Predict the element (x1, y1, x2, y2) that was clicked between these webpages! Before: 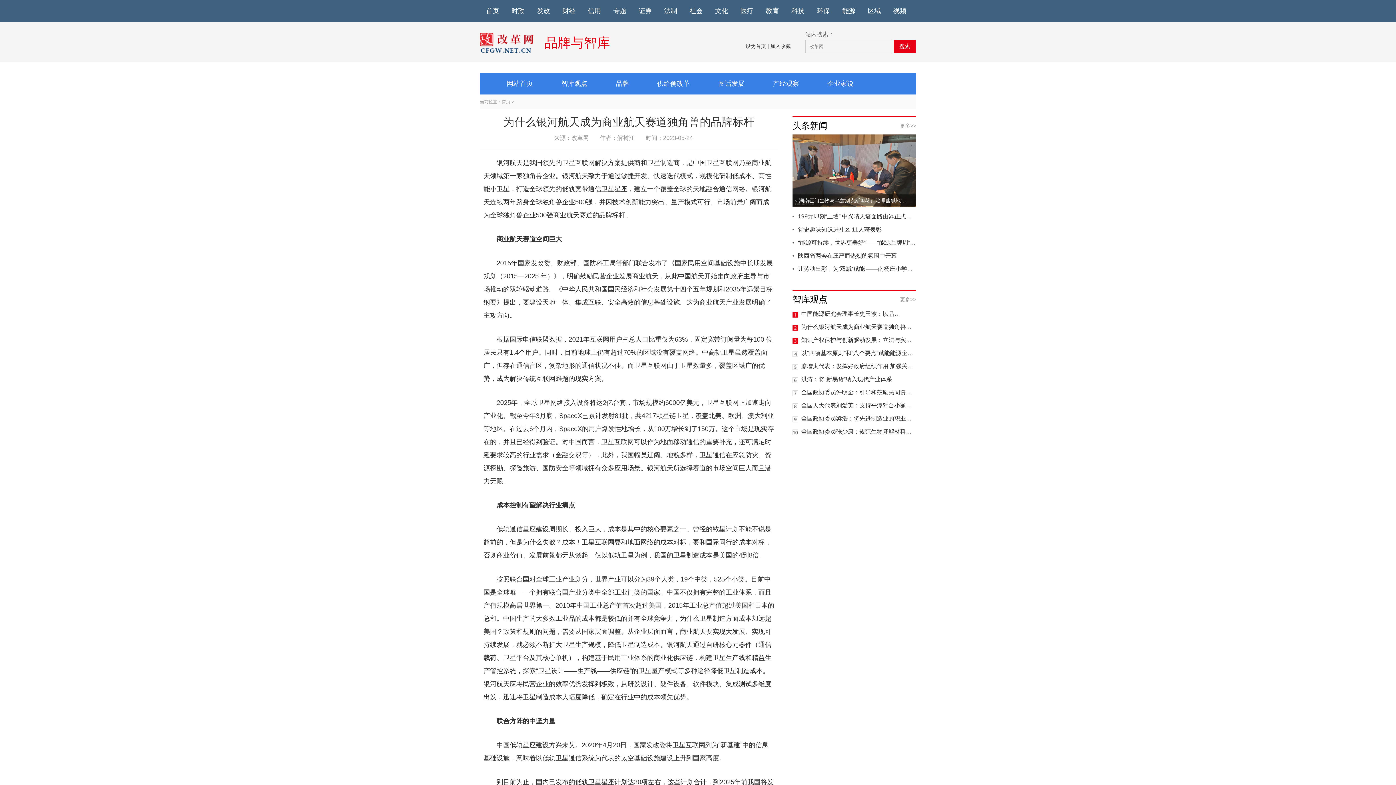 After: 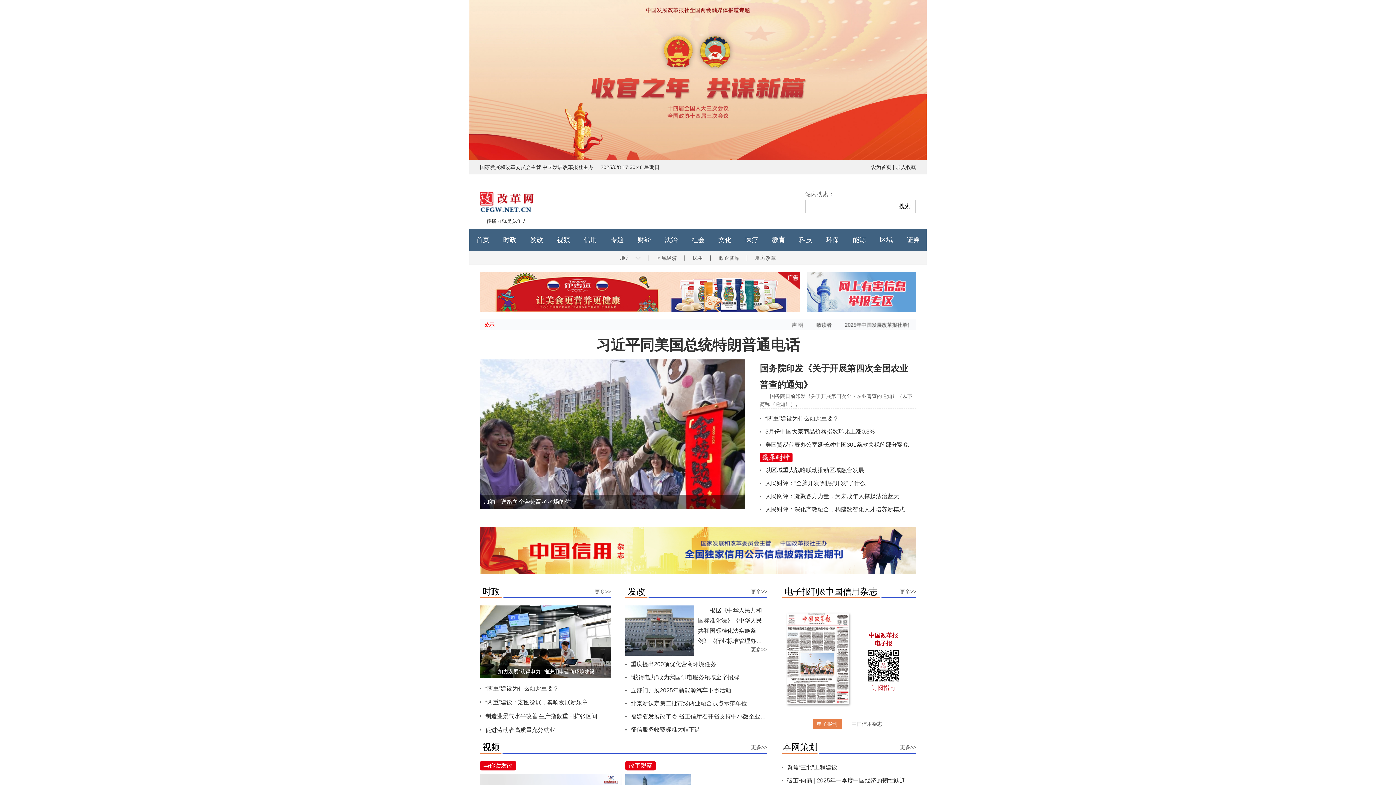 Action: bbox: (486, 7, 499, 14) label: 首页